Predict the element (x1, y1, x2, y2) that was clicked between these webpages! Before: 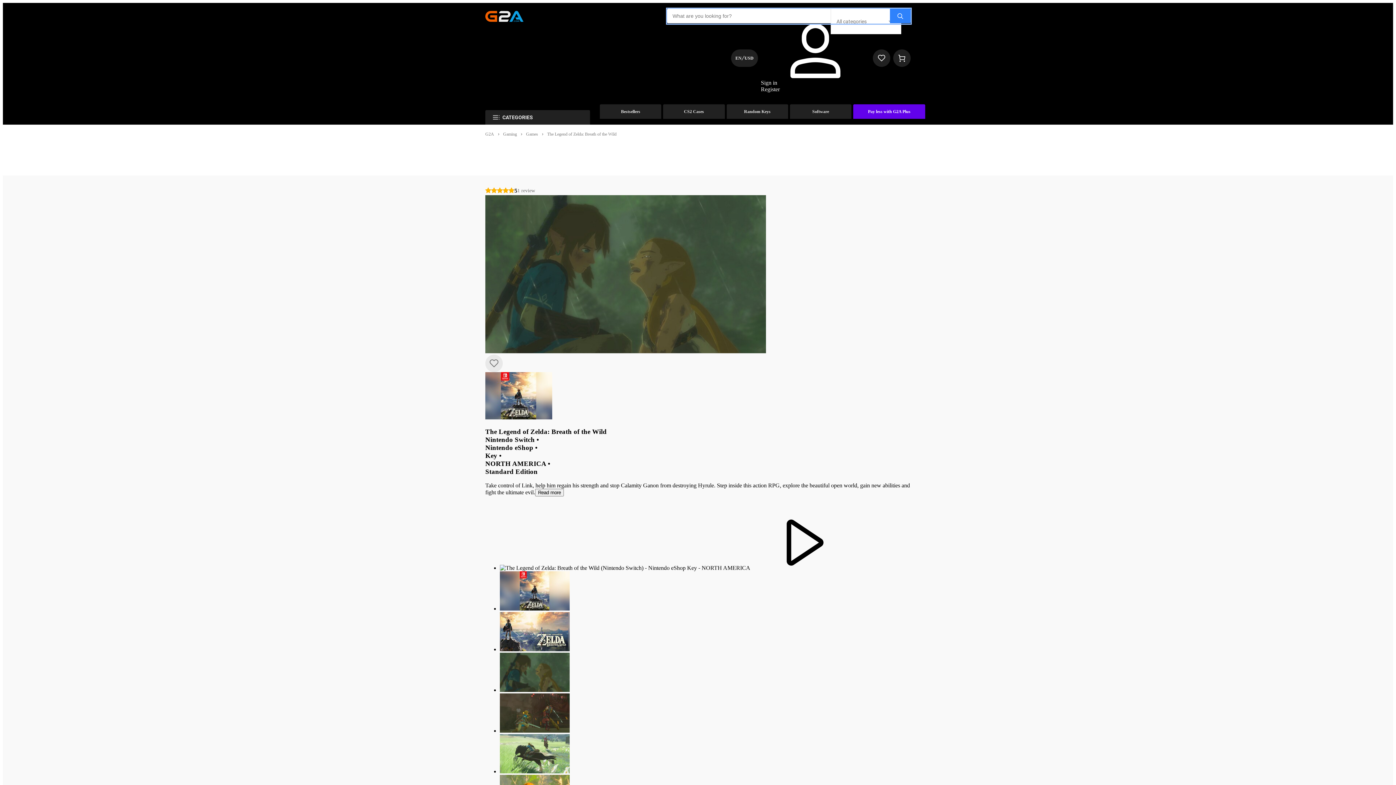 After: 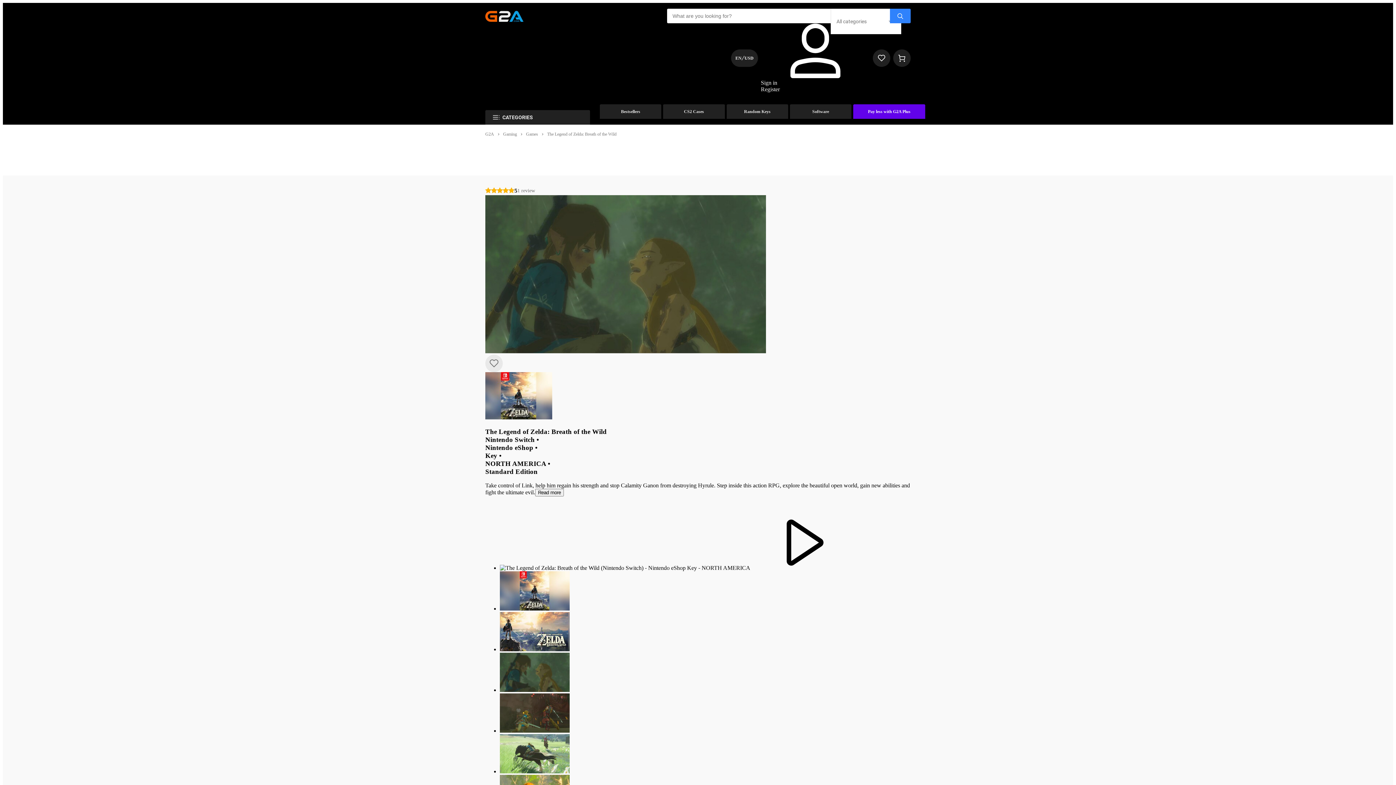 Action: bbox: (500, 571, 910, 612)